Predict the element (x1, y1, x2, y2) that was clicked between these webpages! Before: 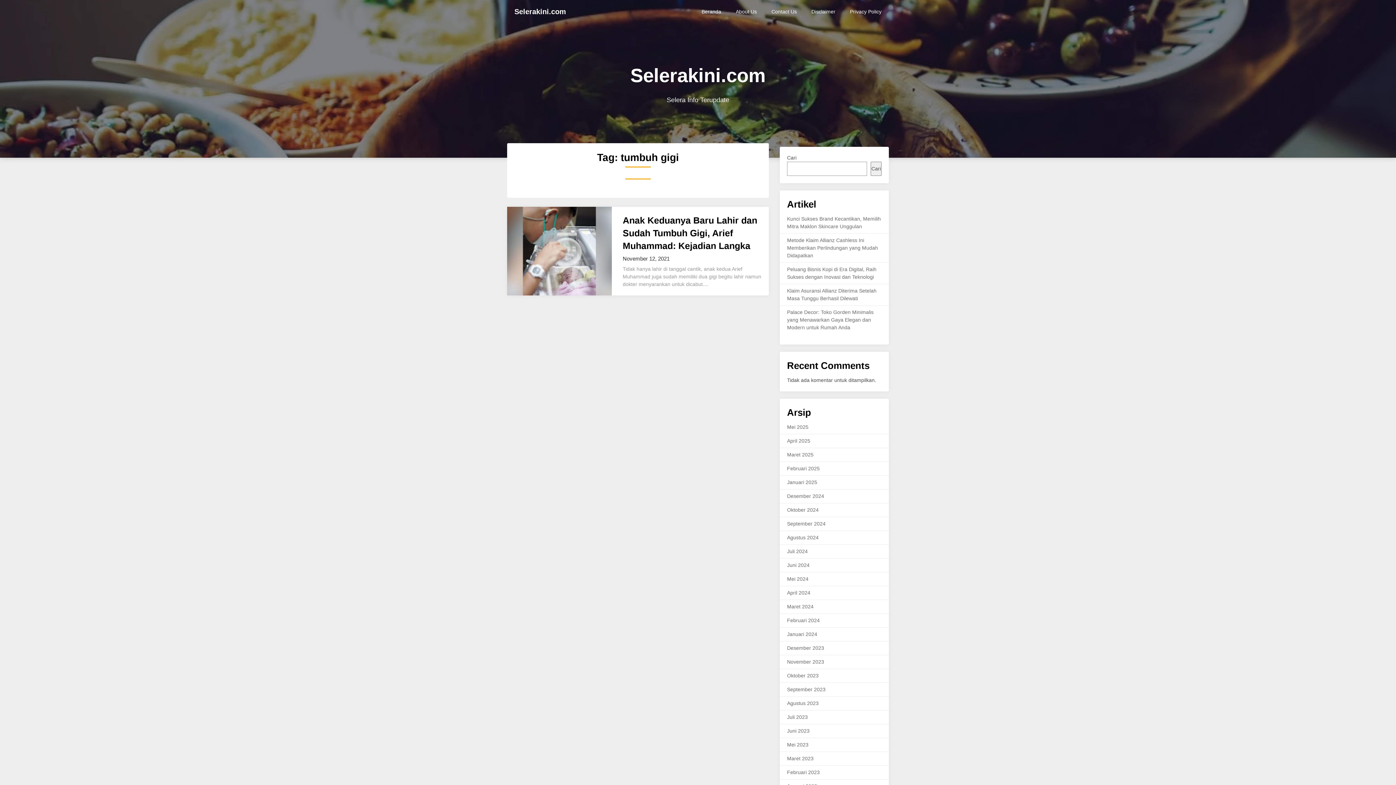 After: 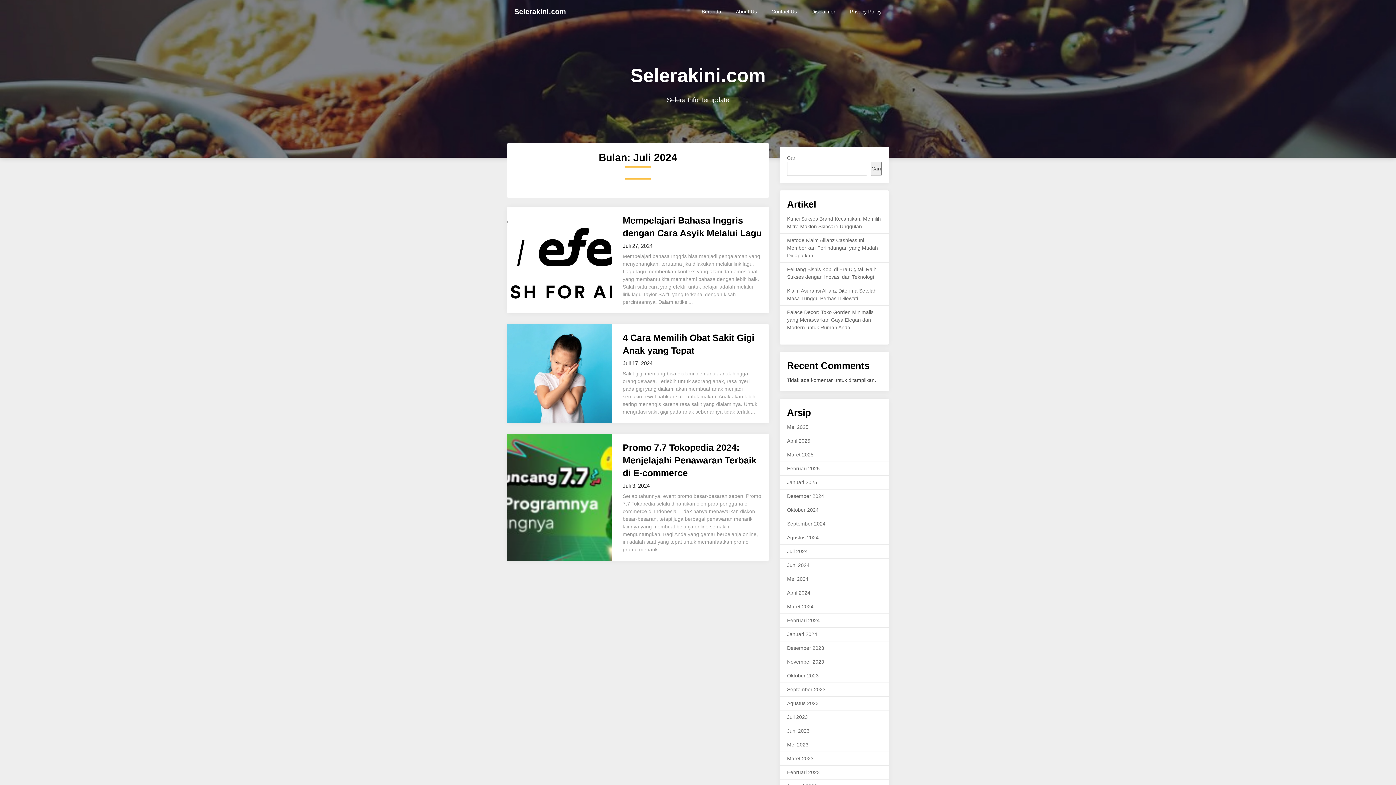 Action: label: Juli 2024 bbox: (787, 548, 808, 554)